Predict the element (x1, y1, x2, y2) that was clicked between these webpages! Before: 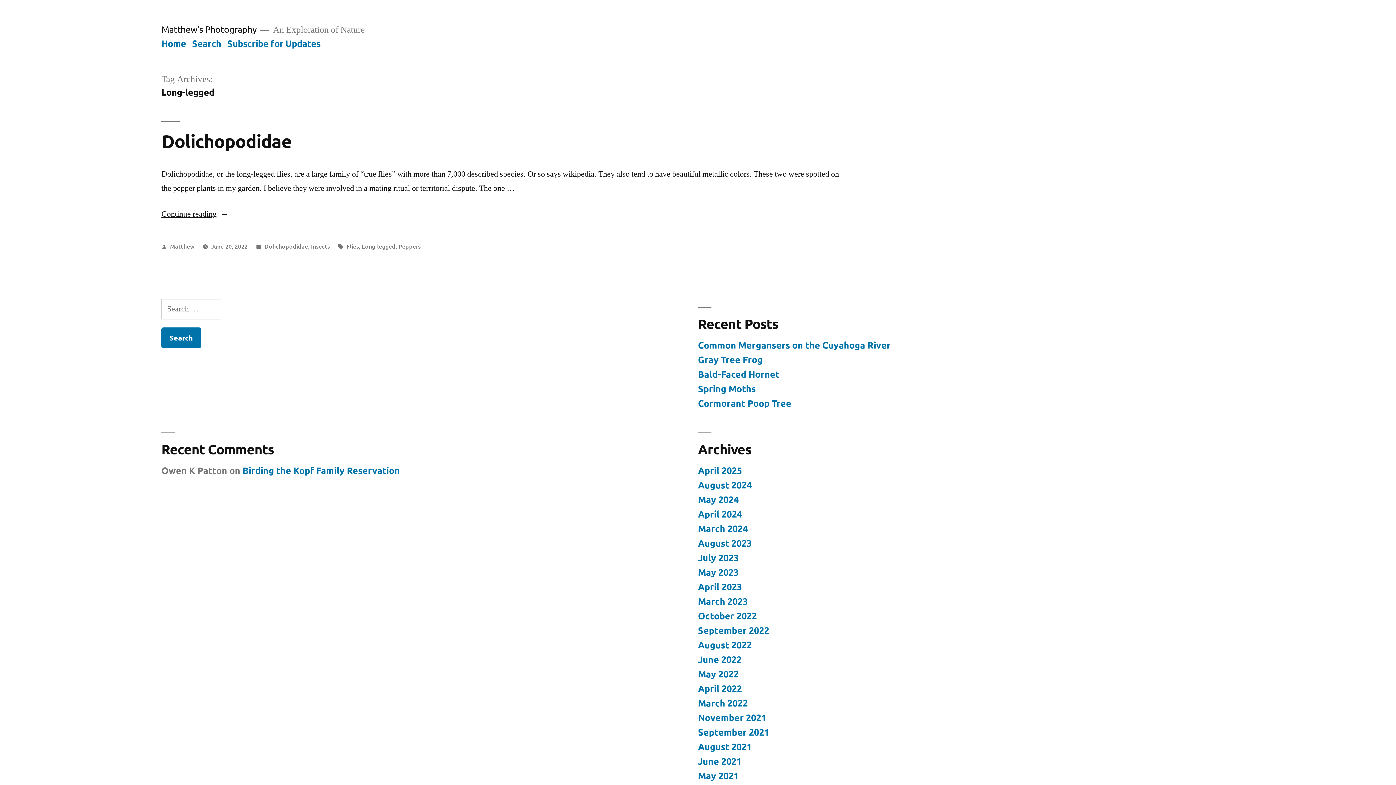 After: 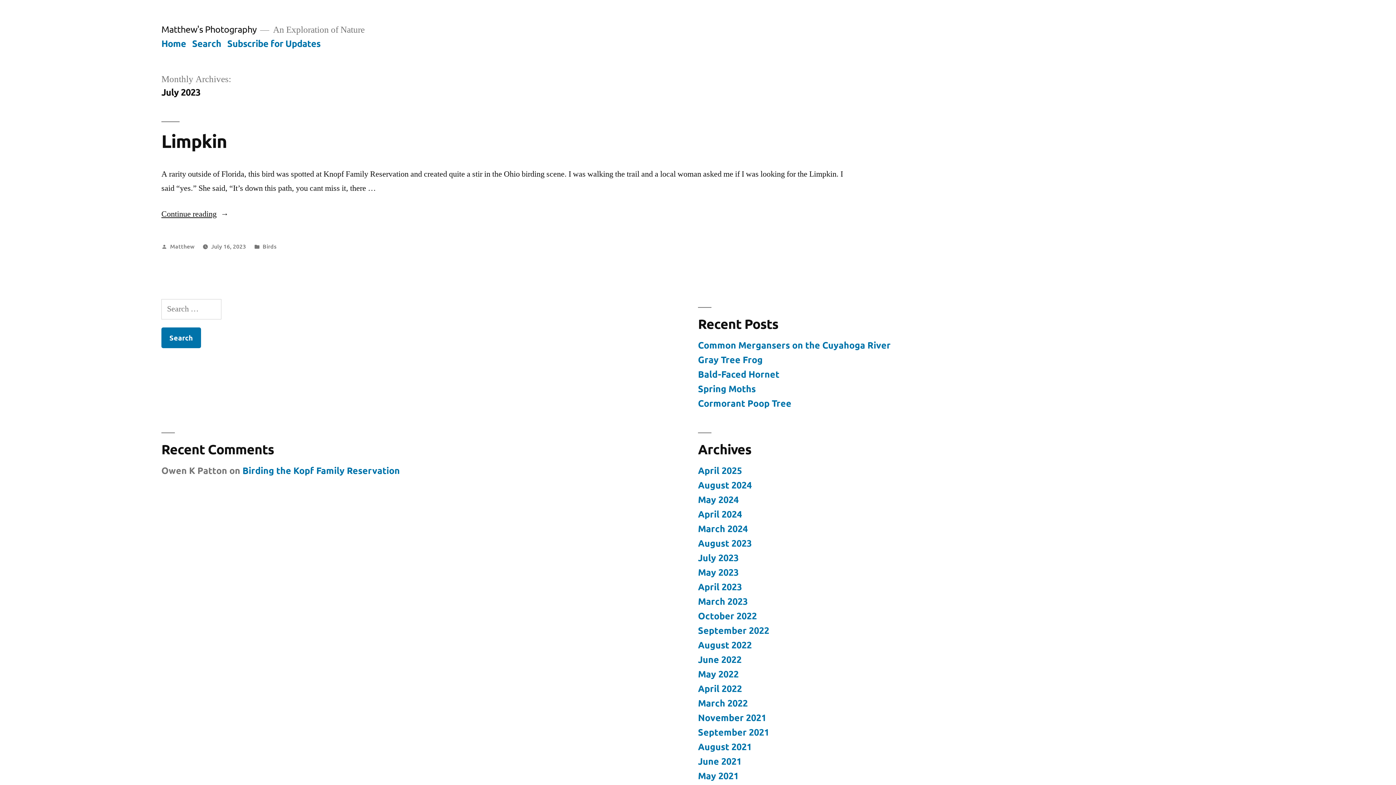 Action: label: July 2023 bbox: (698, 551, 738, 563)